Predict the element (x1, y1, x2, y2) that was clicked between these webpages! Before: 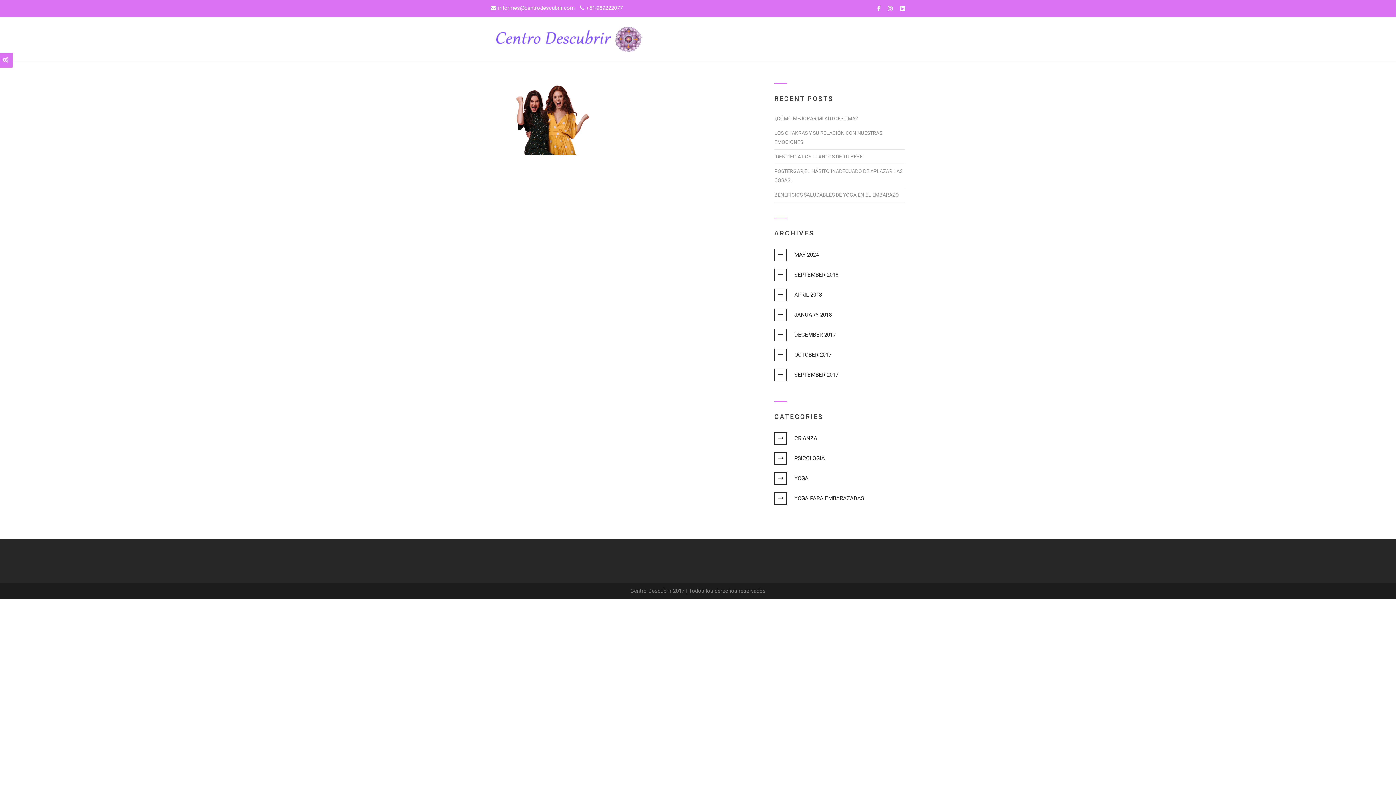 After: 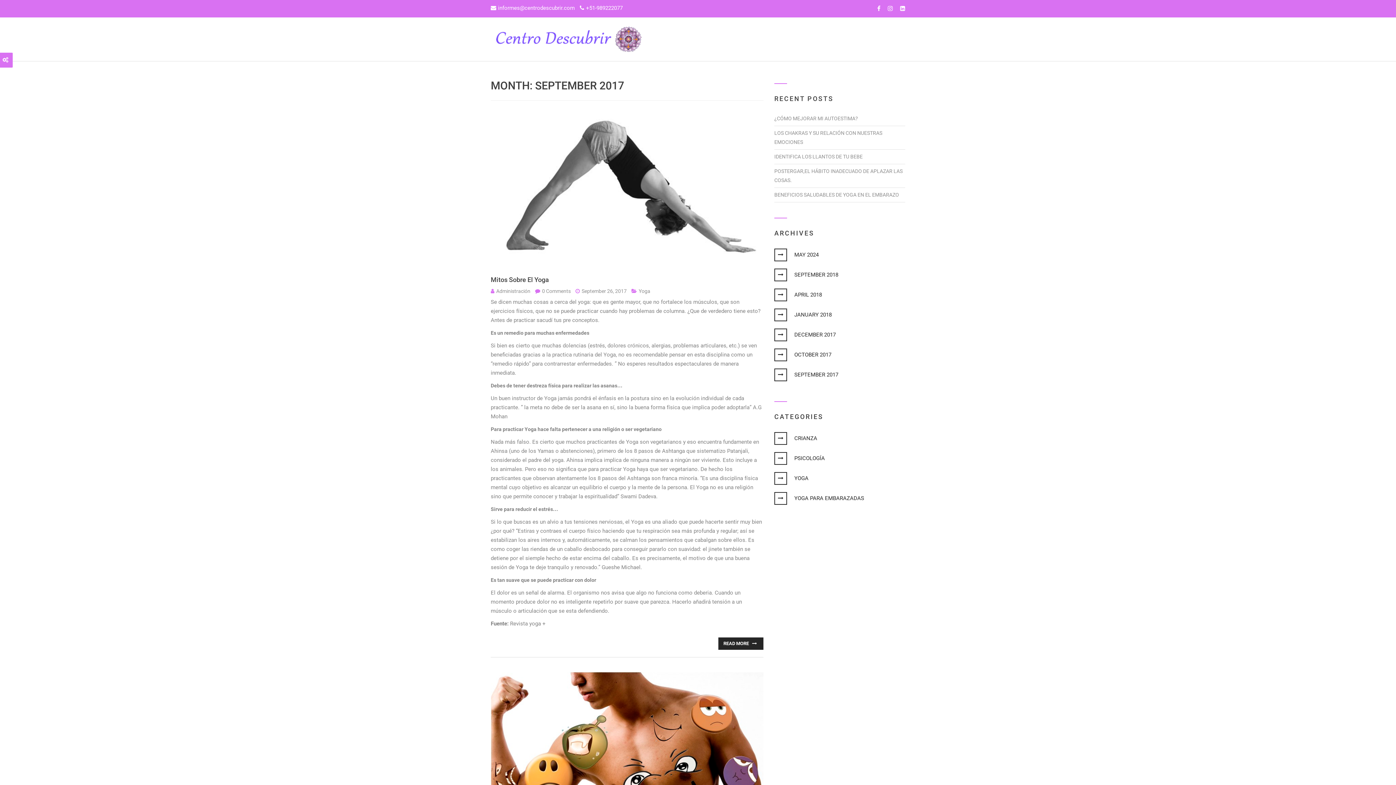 Action: bbox: (781, 371, 838, 378) label: SEPTEMBER 2017